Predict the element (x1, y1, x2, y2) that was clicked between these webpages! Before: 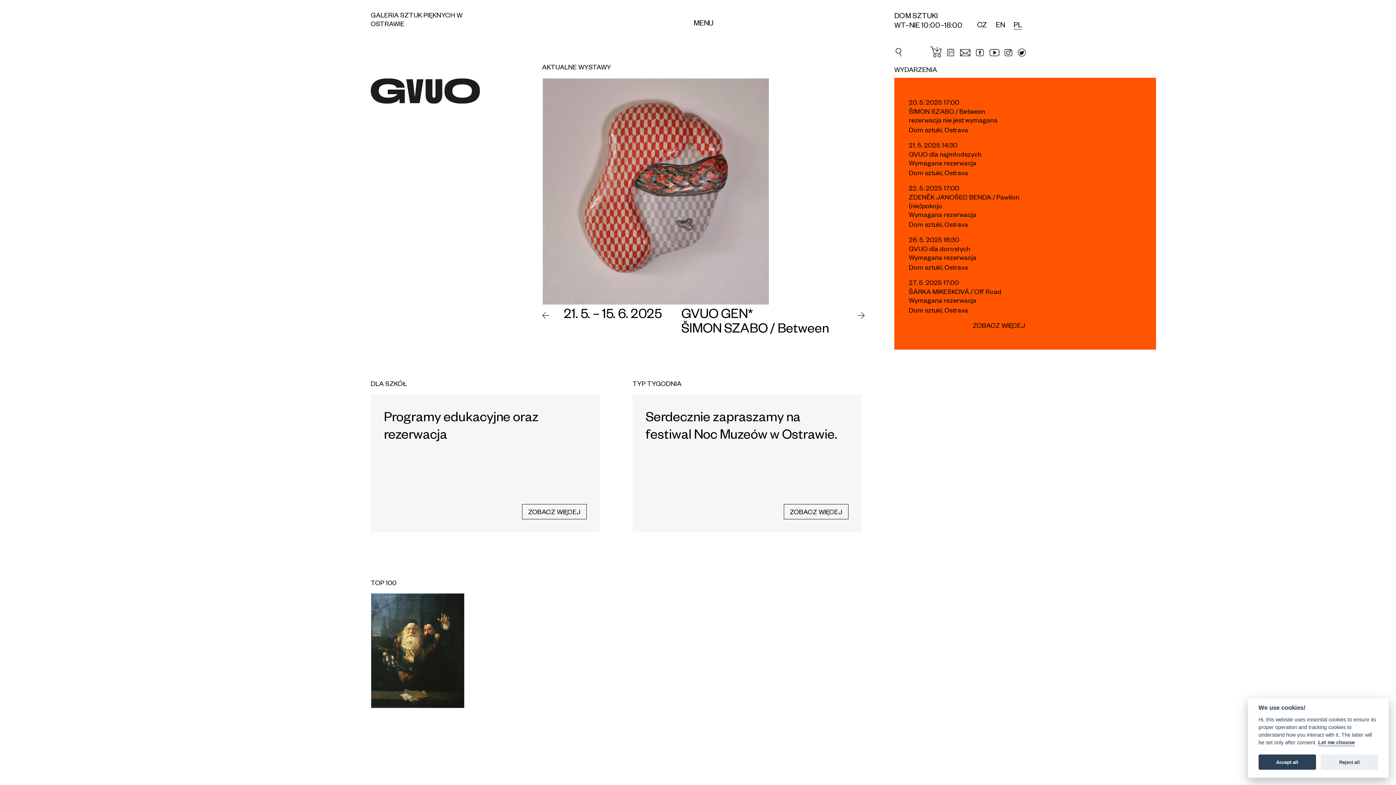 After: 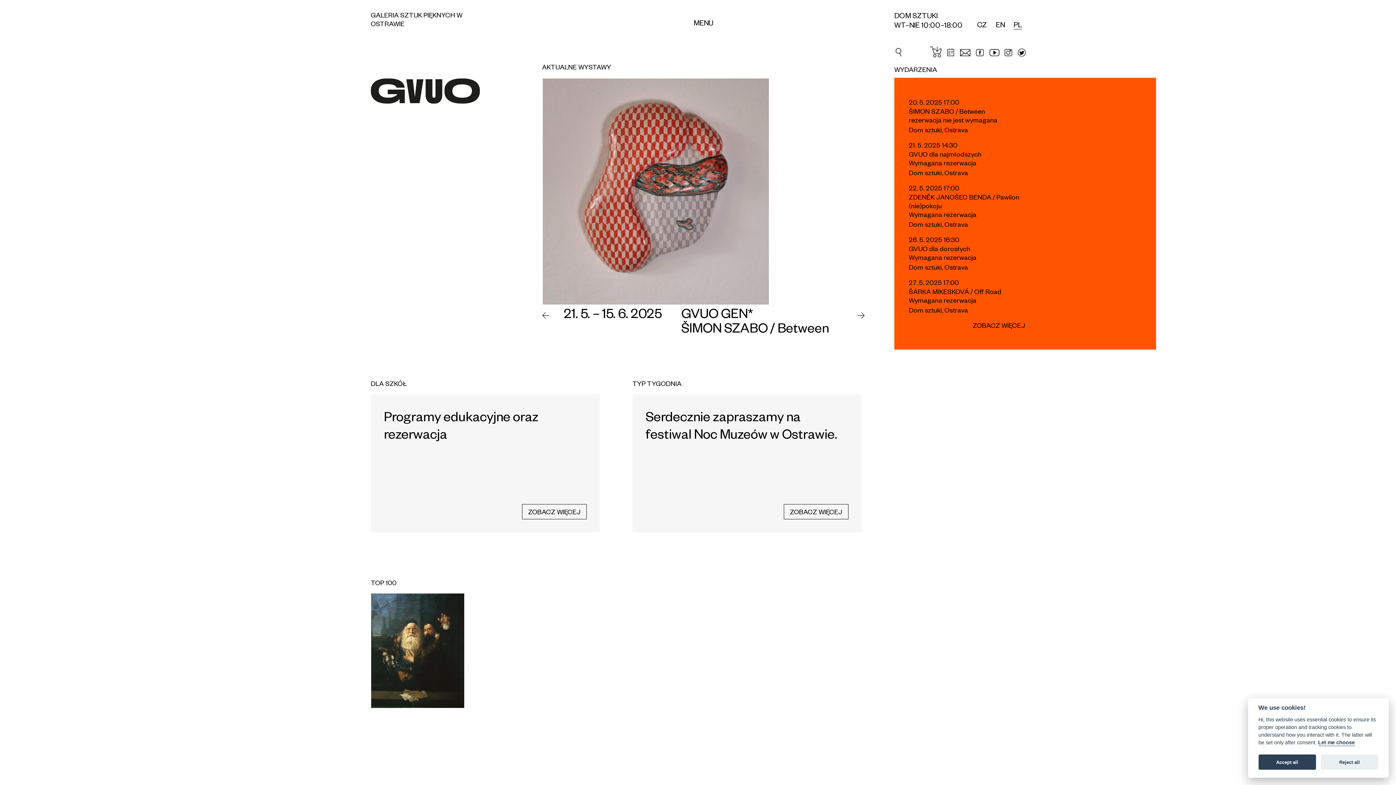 Action: bbox: (1003, 48, 1013, 58)